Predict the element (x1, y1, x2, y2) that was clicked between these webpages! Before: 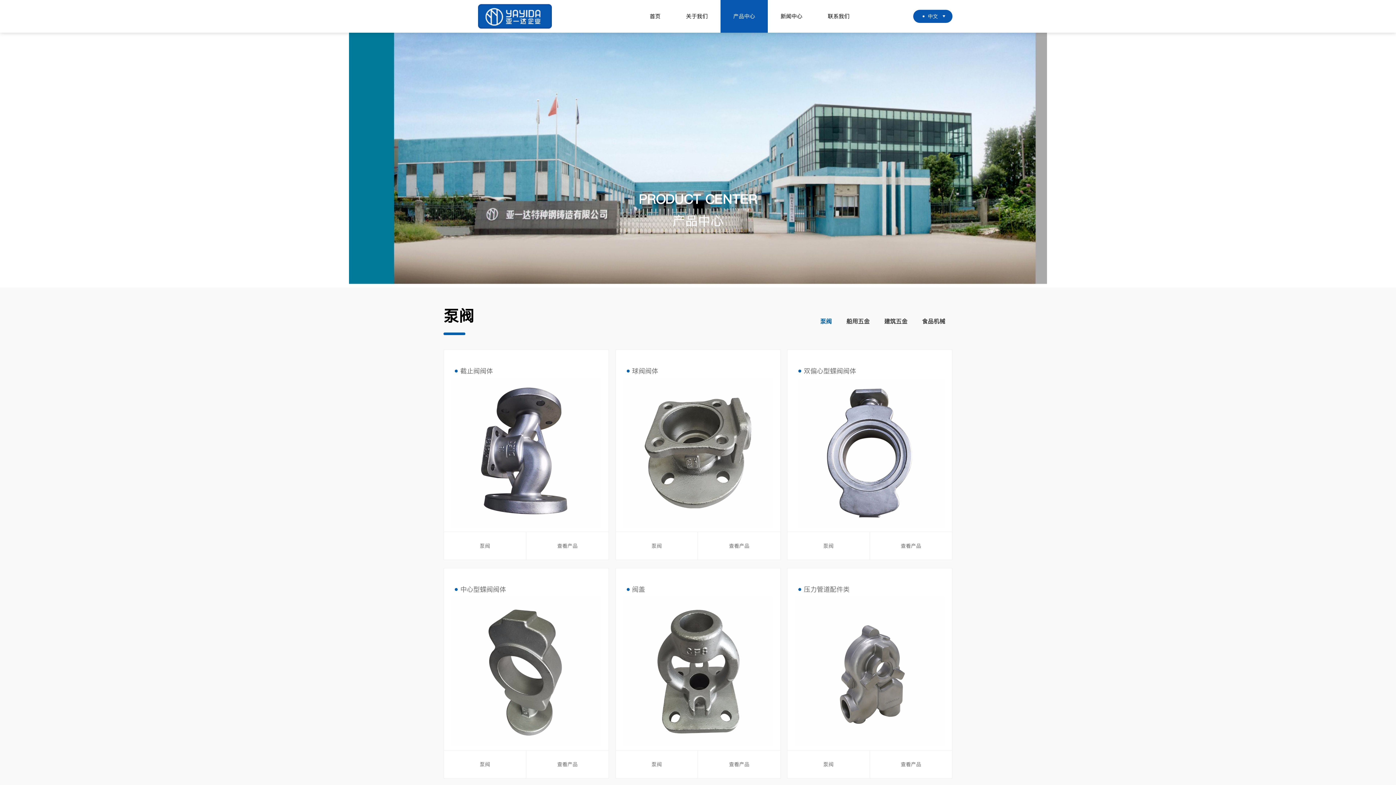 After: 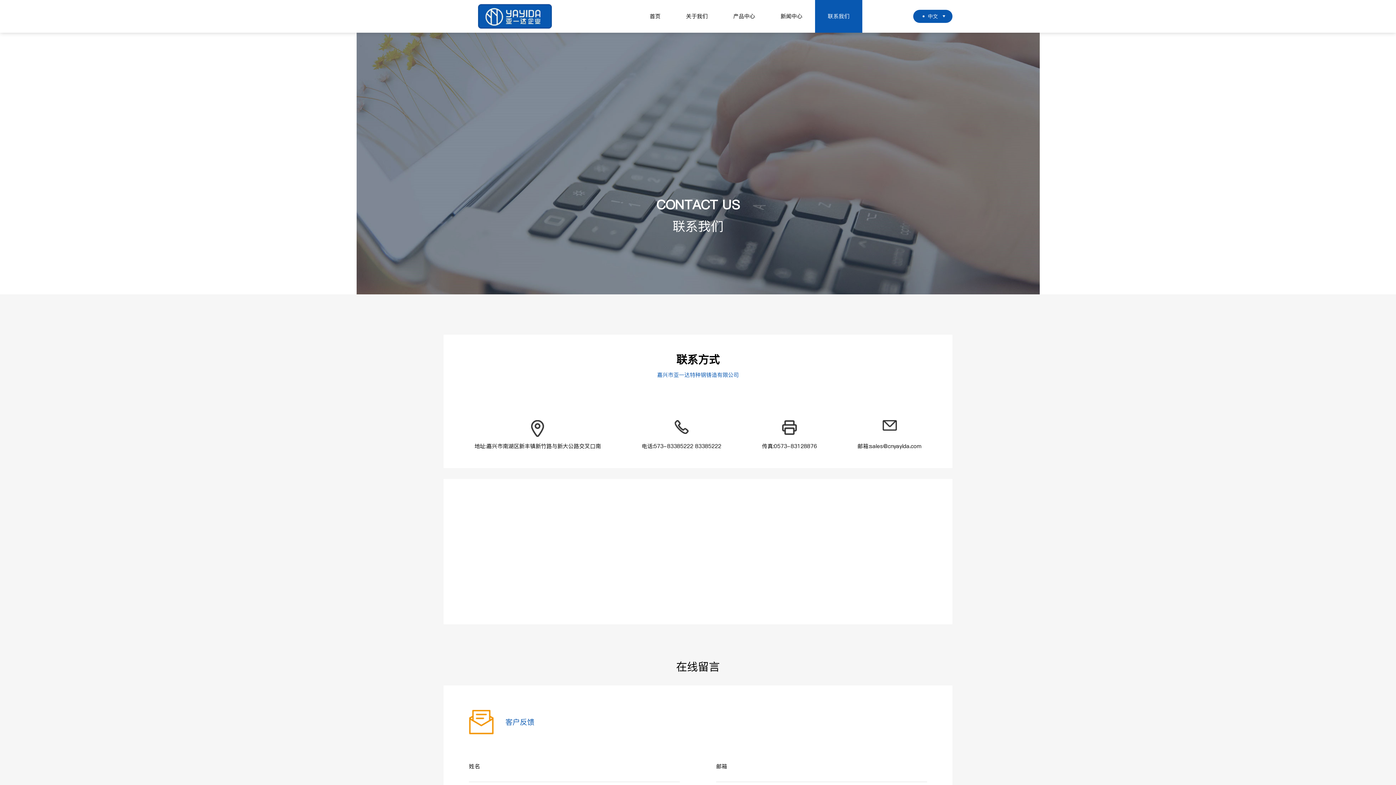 Action: label: 联系我们 bbox: (815, 0, 862, 32)